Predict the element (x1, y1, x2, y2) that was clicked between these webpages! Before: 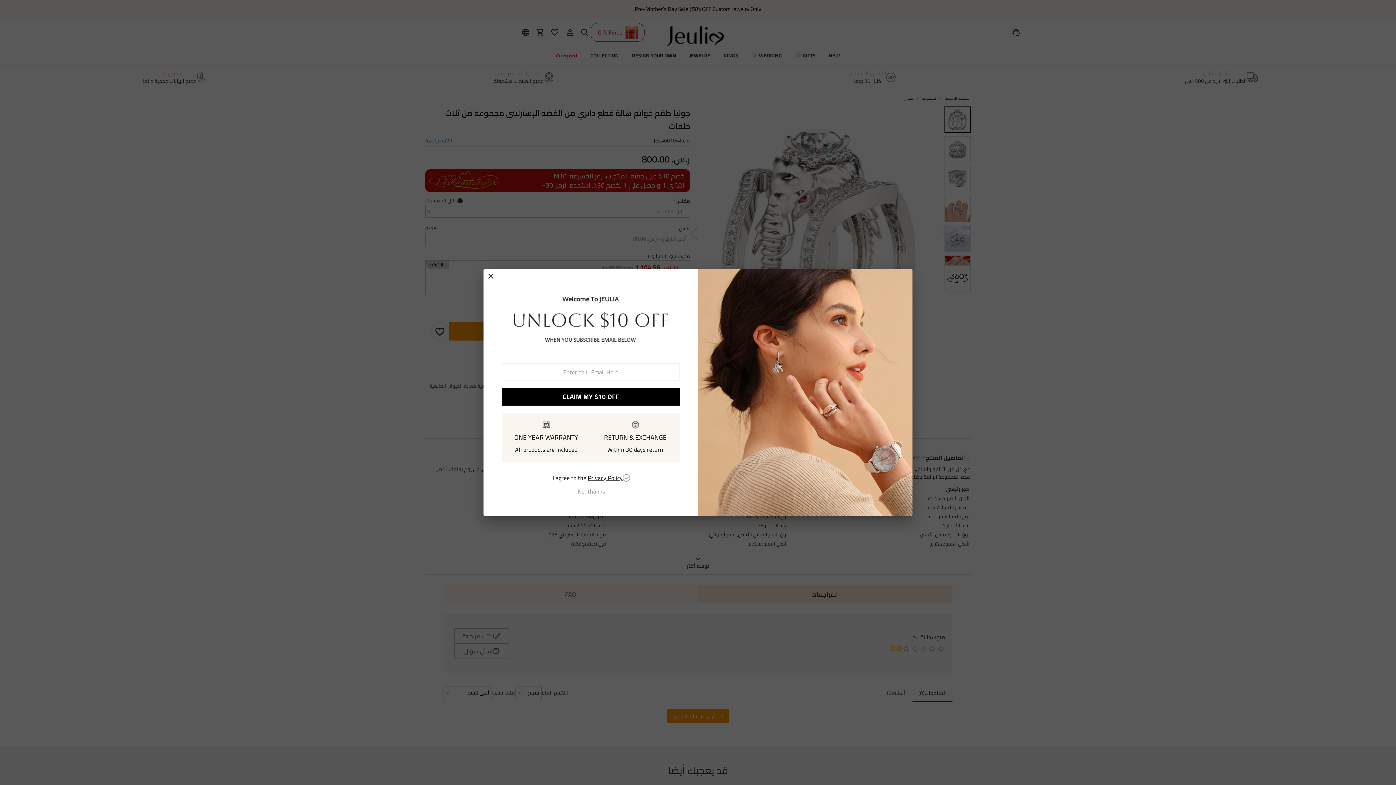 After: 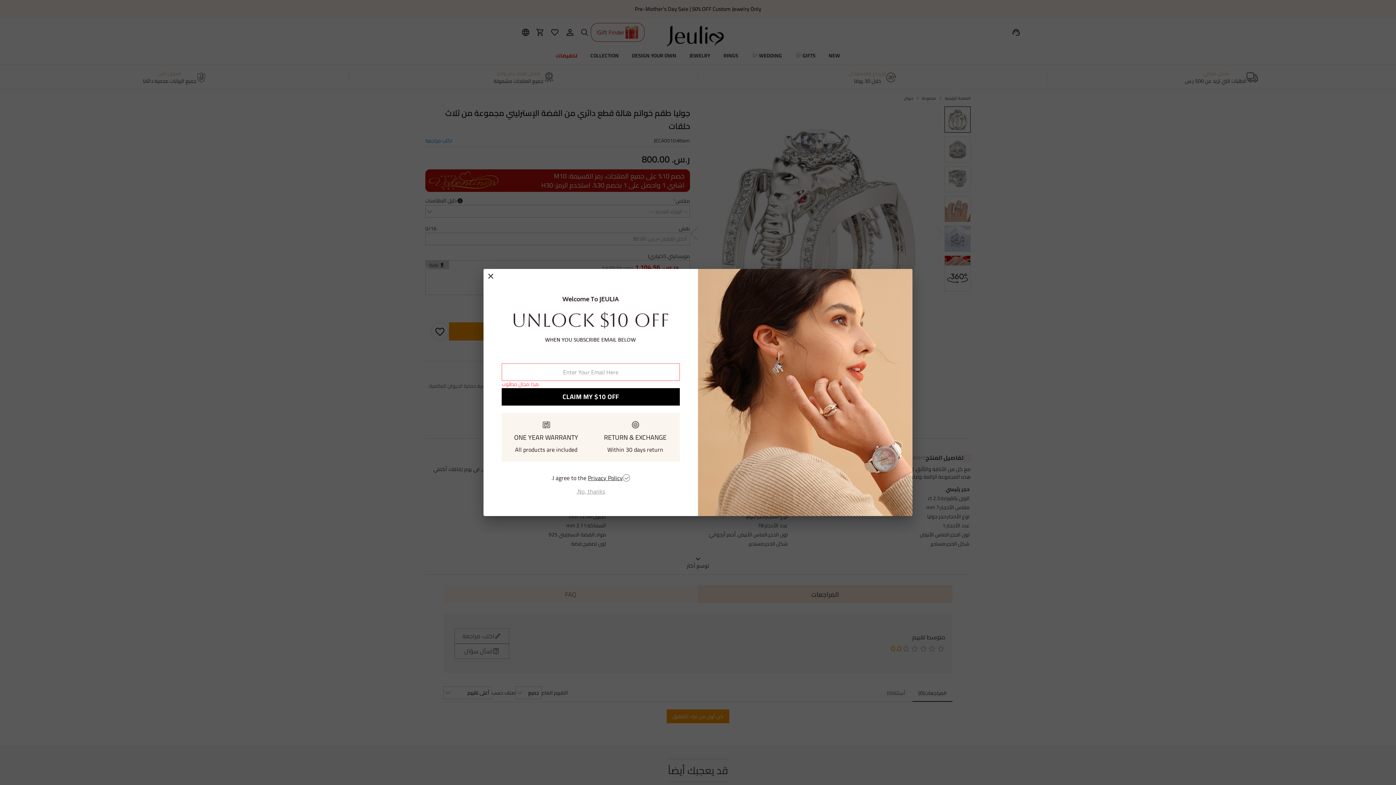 Action: bbox: (501, 388, 680, 405) label: CLAIM MY $10 OFF